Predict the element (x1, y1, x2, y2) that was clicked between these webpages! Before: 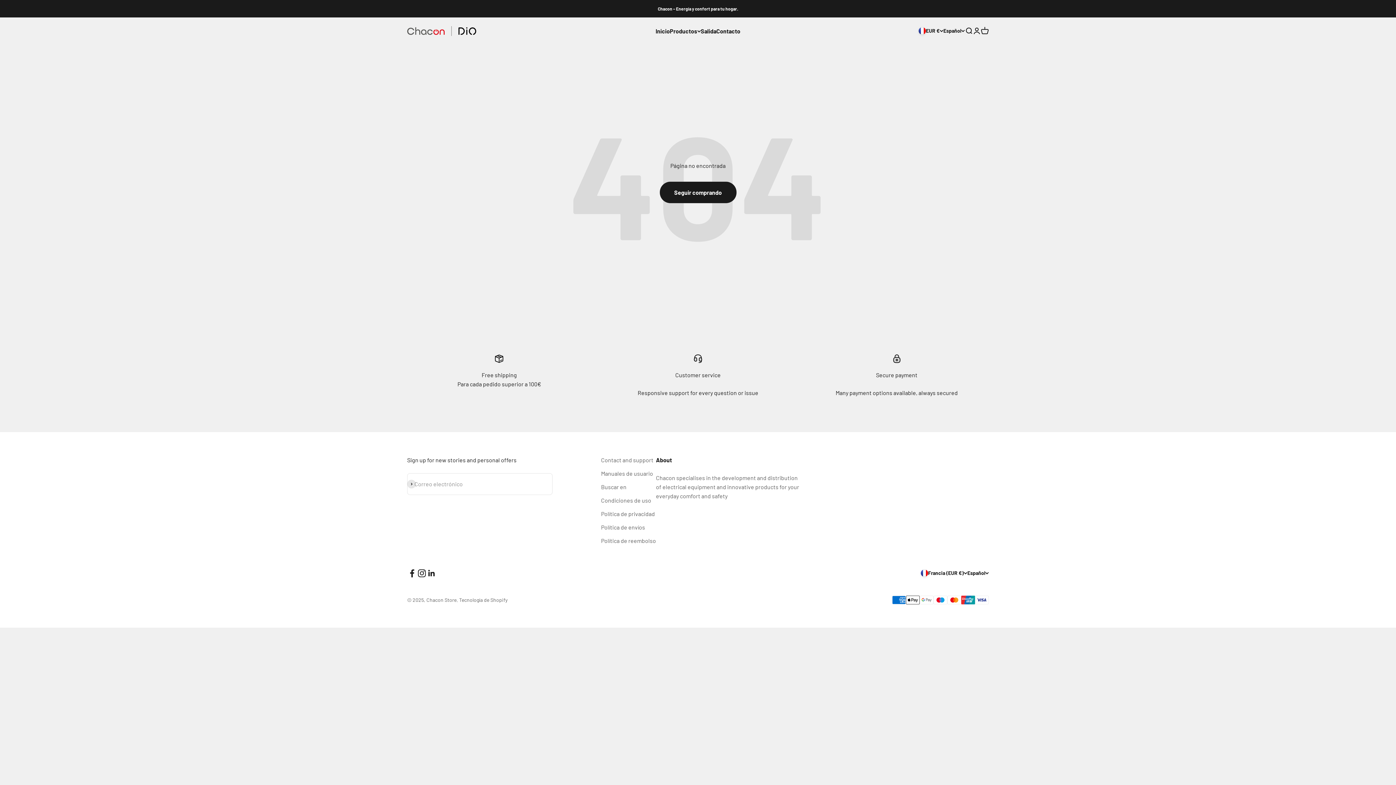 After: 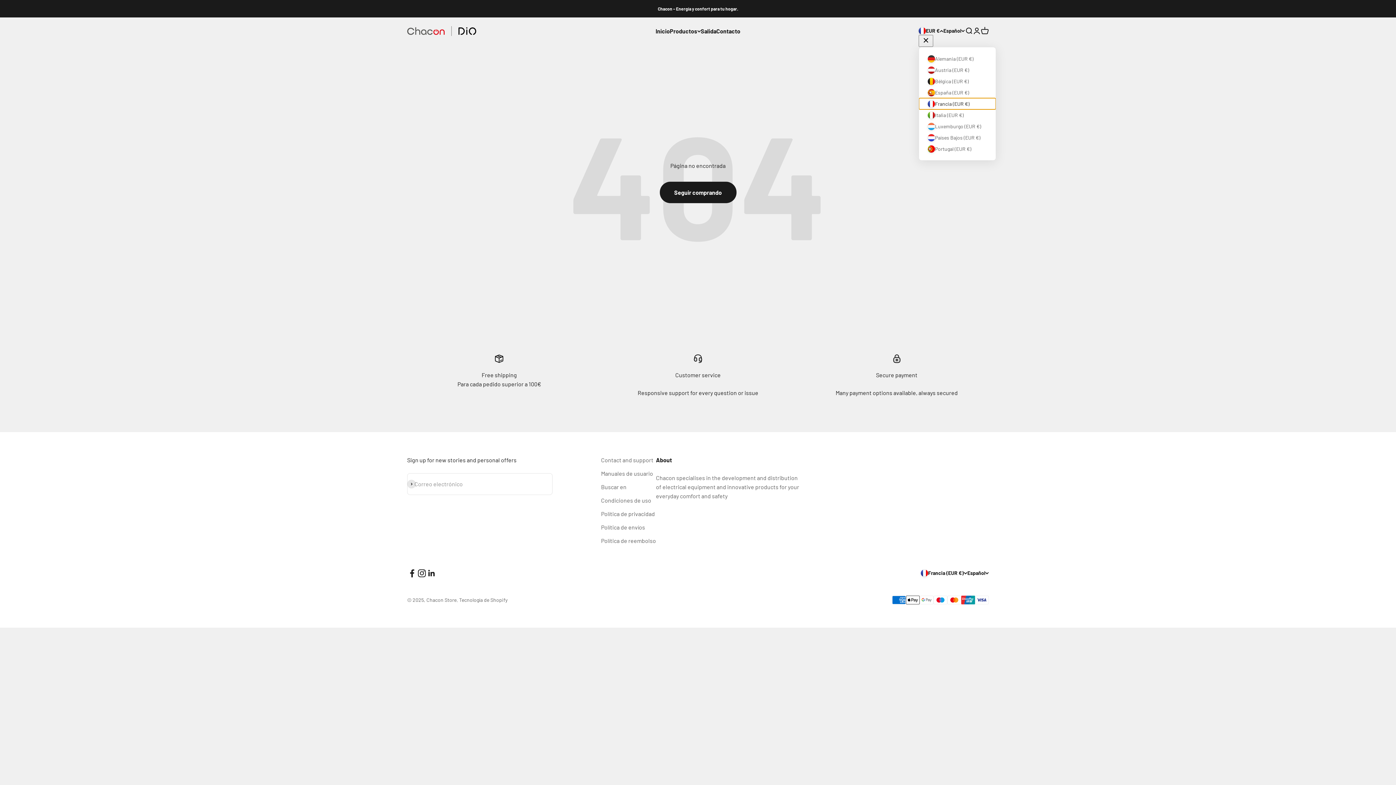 Action: bbox: (918, 27, 943, 35) label: Cambiar país o moneda